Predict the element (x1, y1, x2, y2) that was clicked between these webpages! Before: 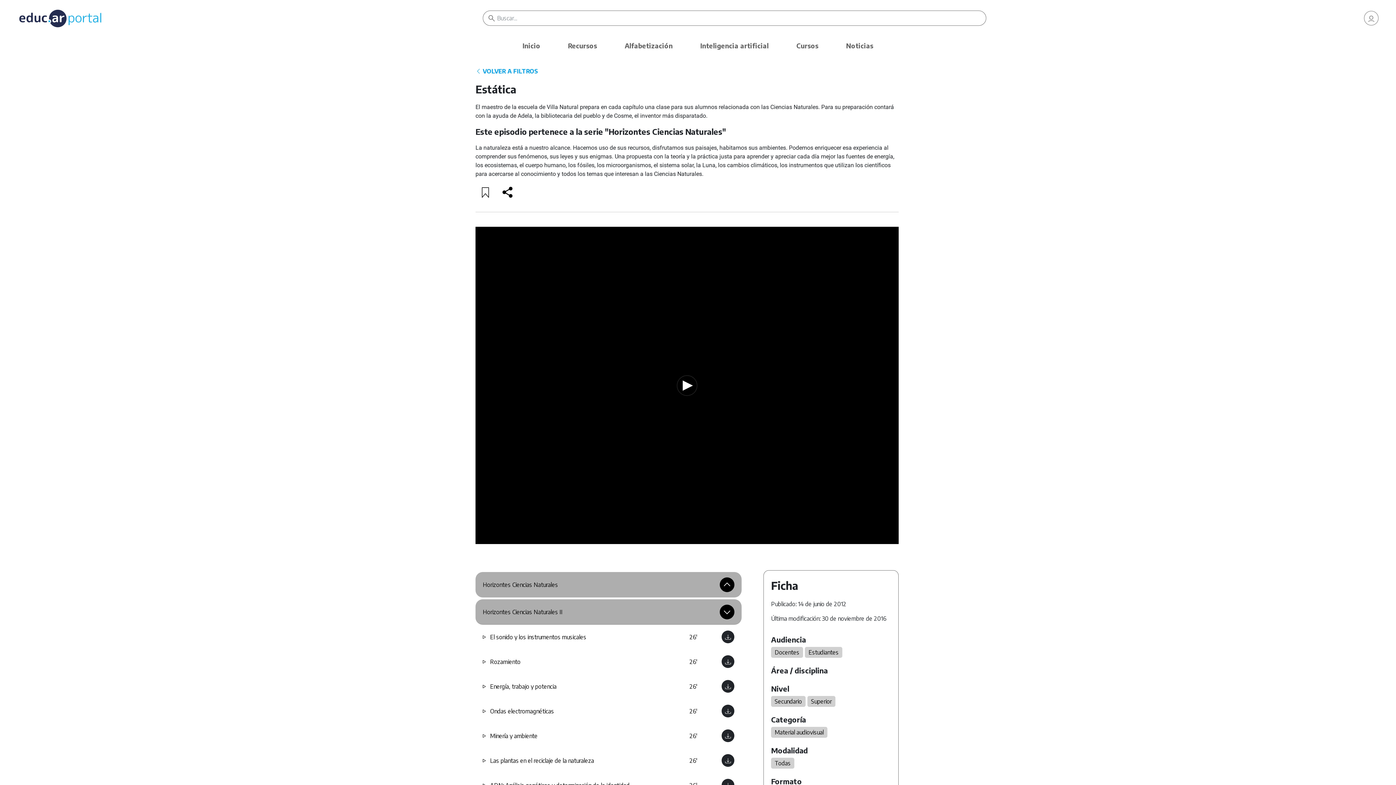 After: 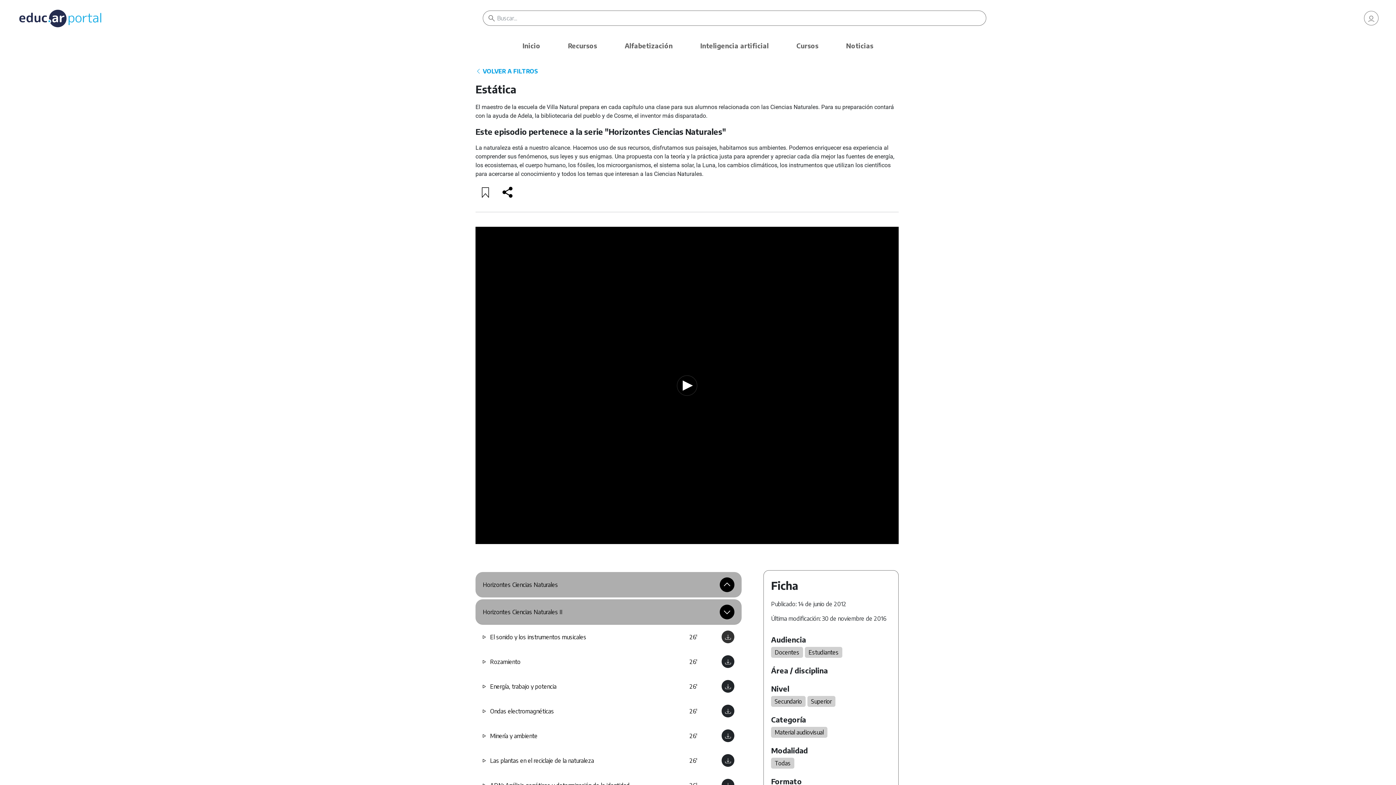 Action: bbox: (721, 630, 734, 643)